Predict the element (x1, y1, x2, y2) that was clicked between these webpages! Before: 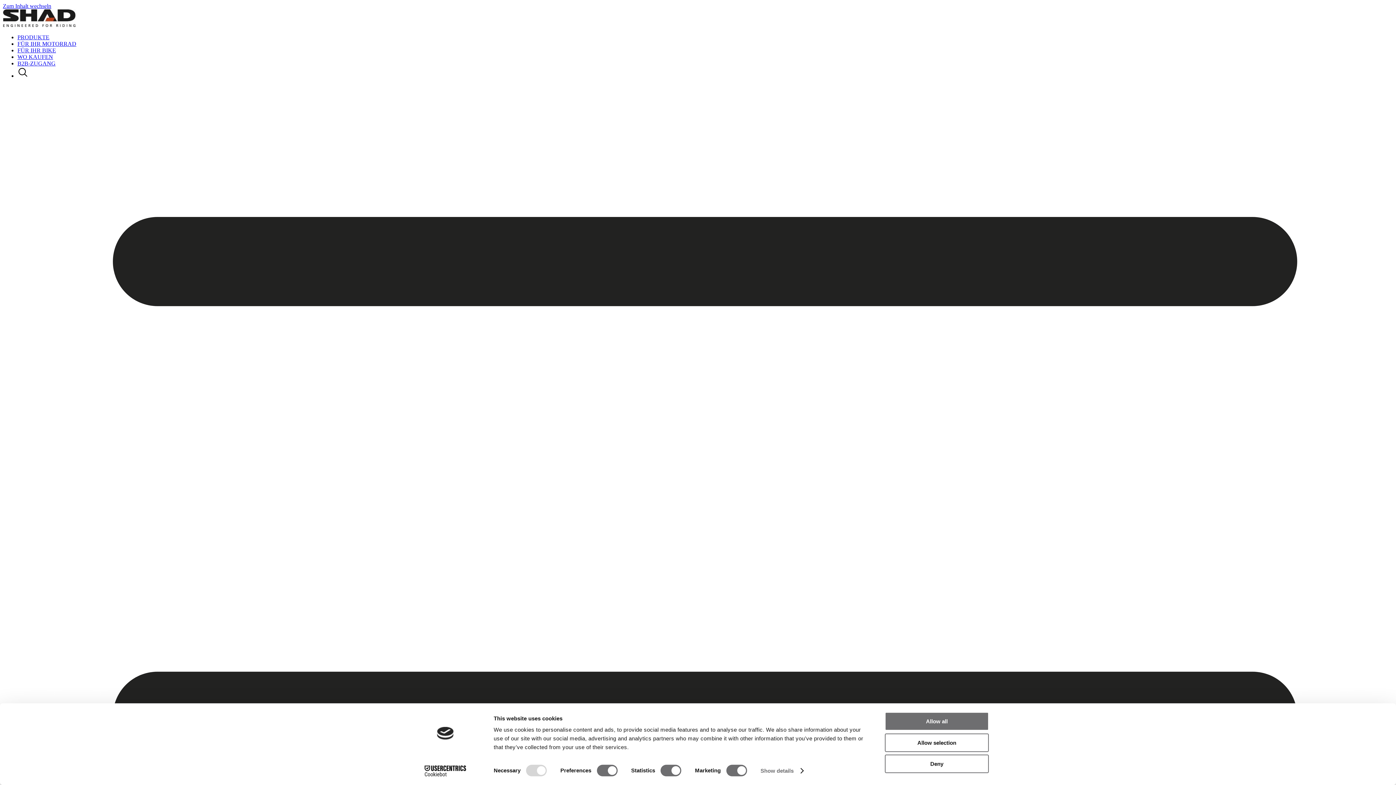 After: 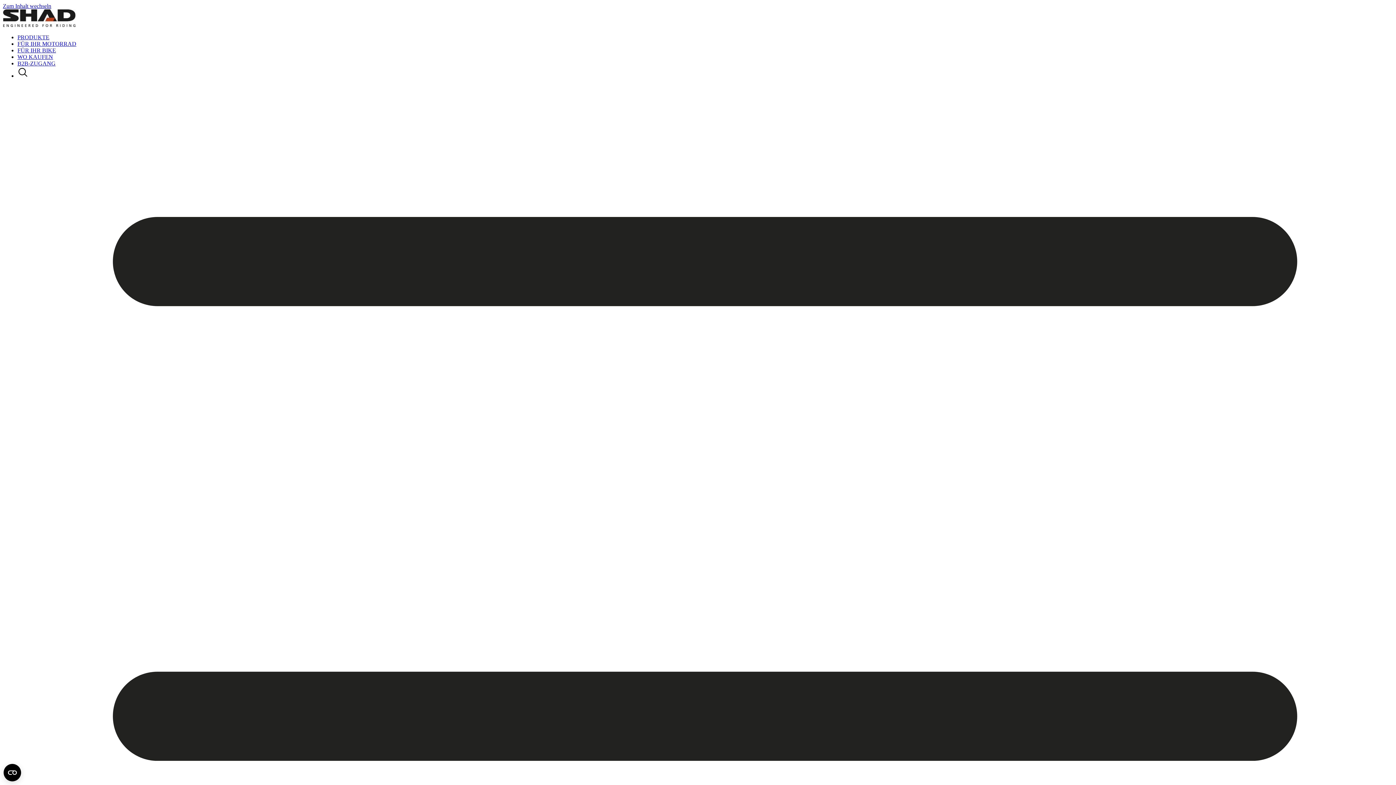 Action: label: Deny bbox: (885, 755, 989, 773)